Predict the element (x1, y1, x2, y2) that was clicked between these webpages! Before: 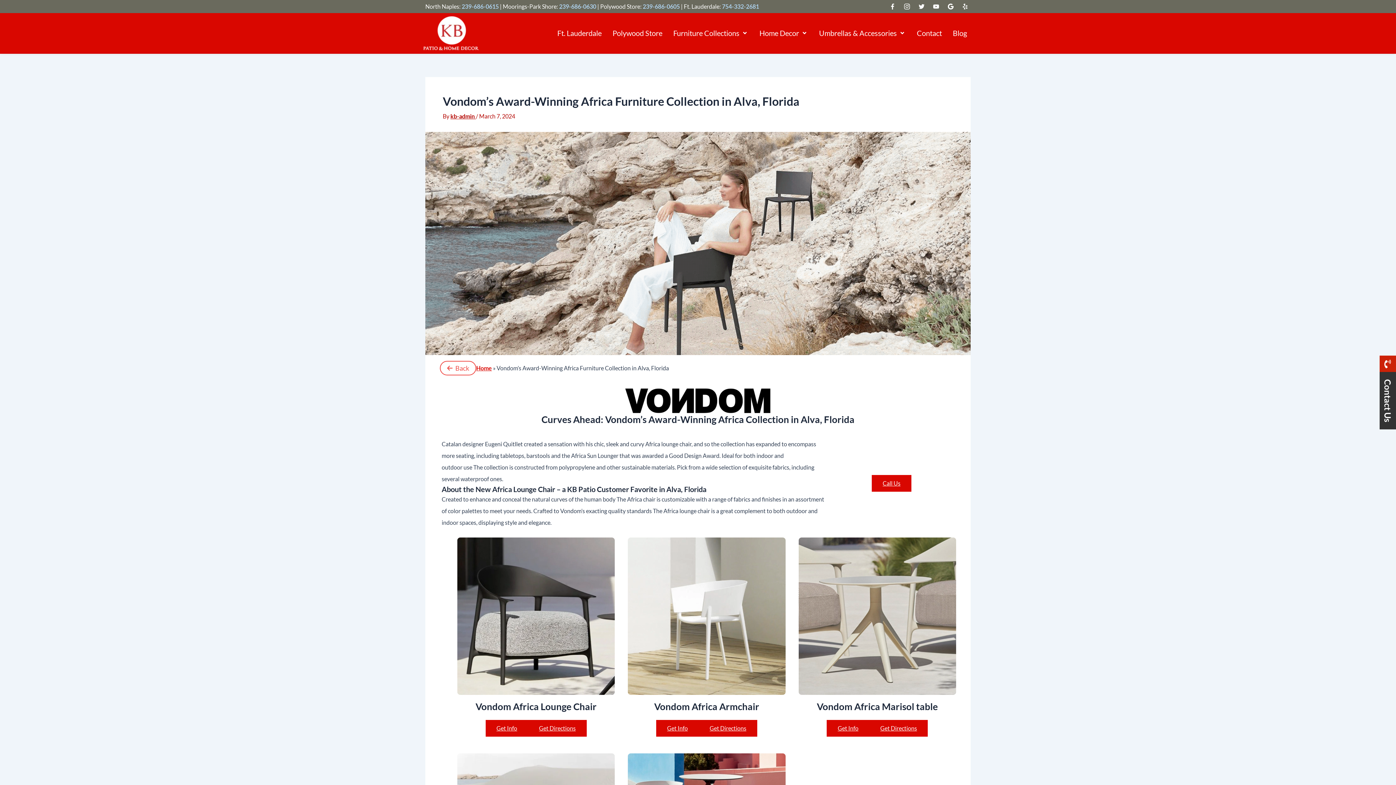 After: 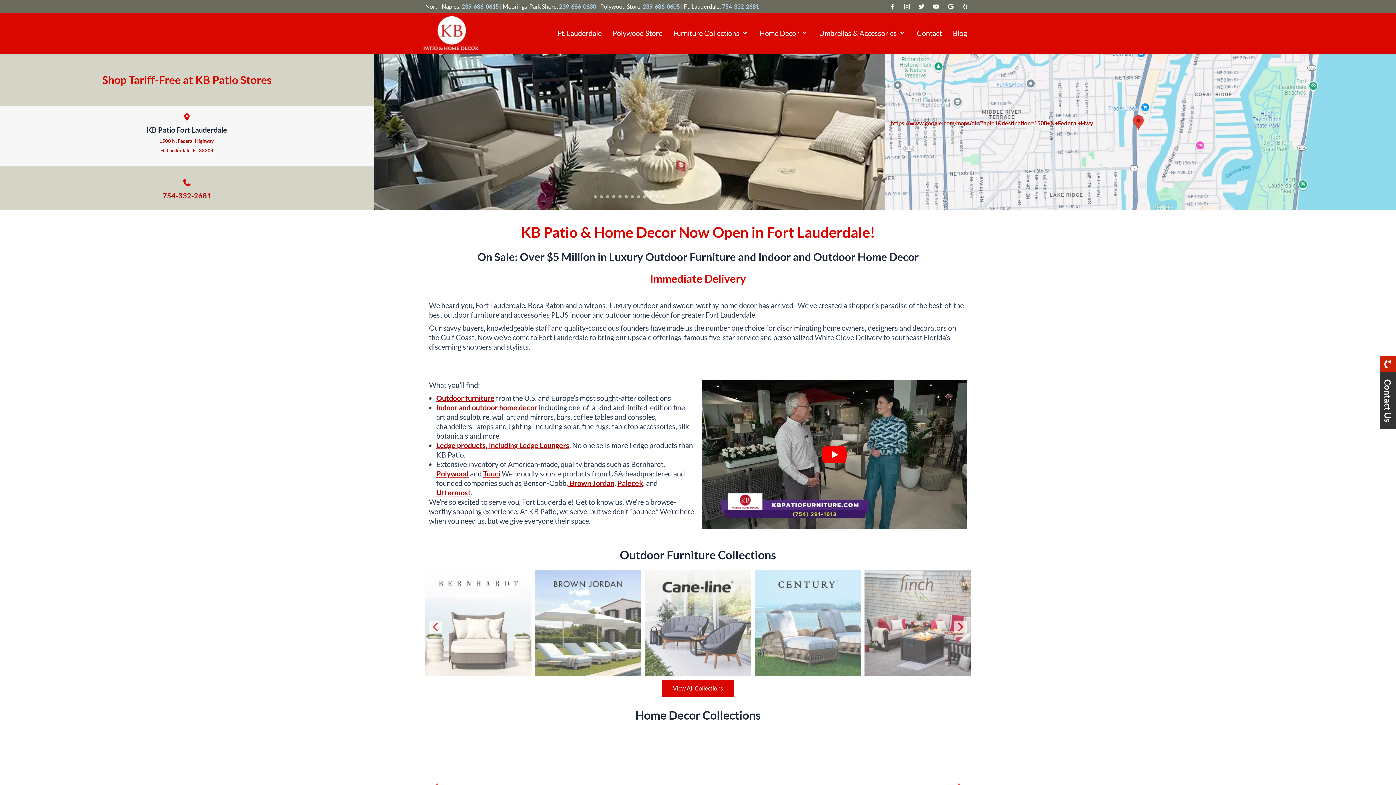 Action: bbox: (557, 28, 601, 37) label: Ft. Lauderdale